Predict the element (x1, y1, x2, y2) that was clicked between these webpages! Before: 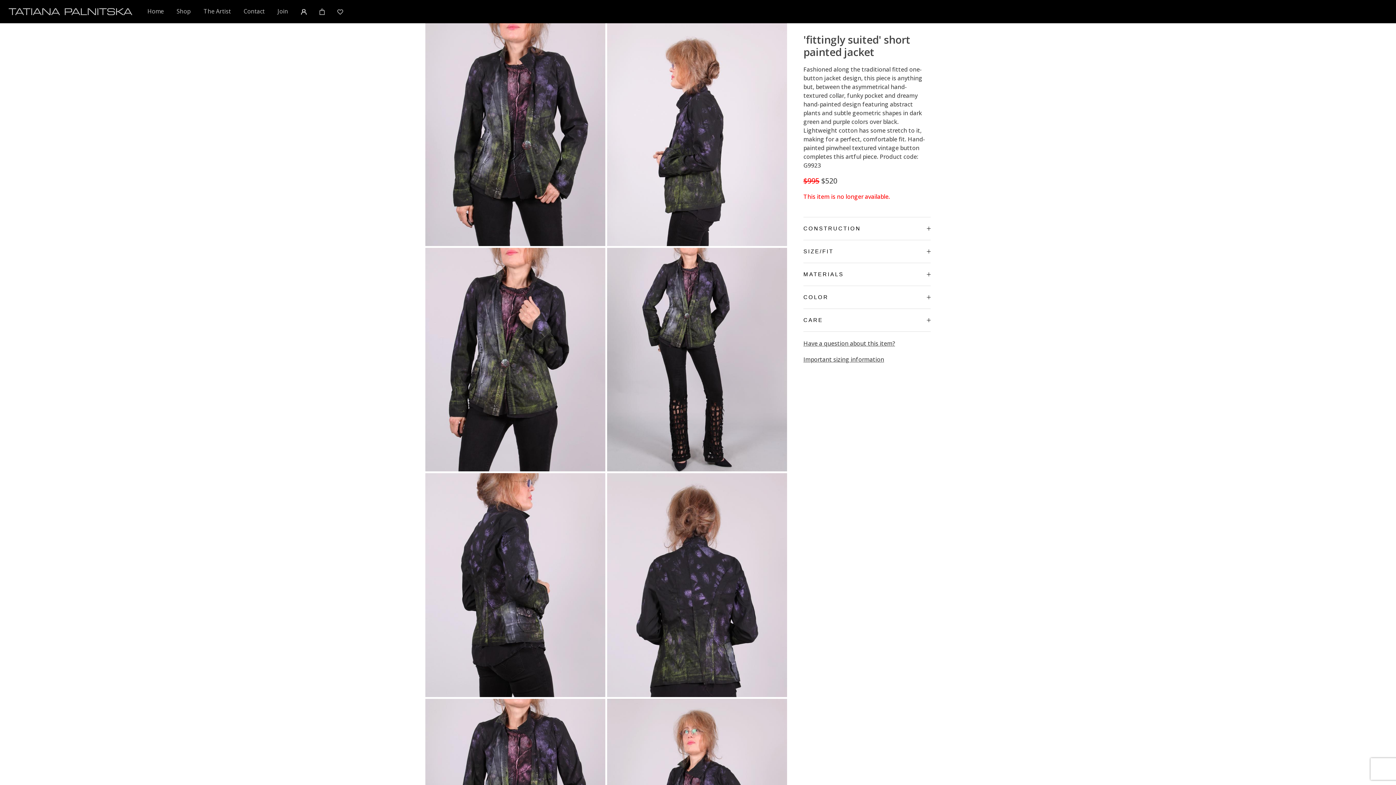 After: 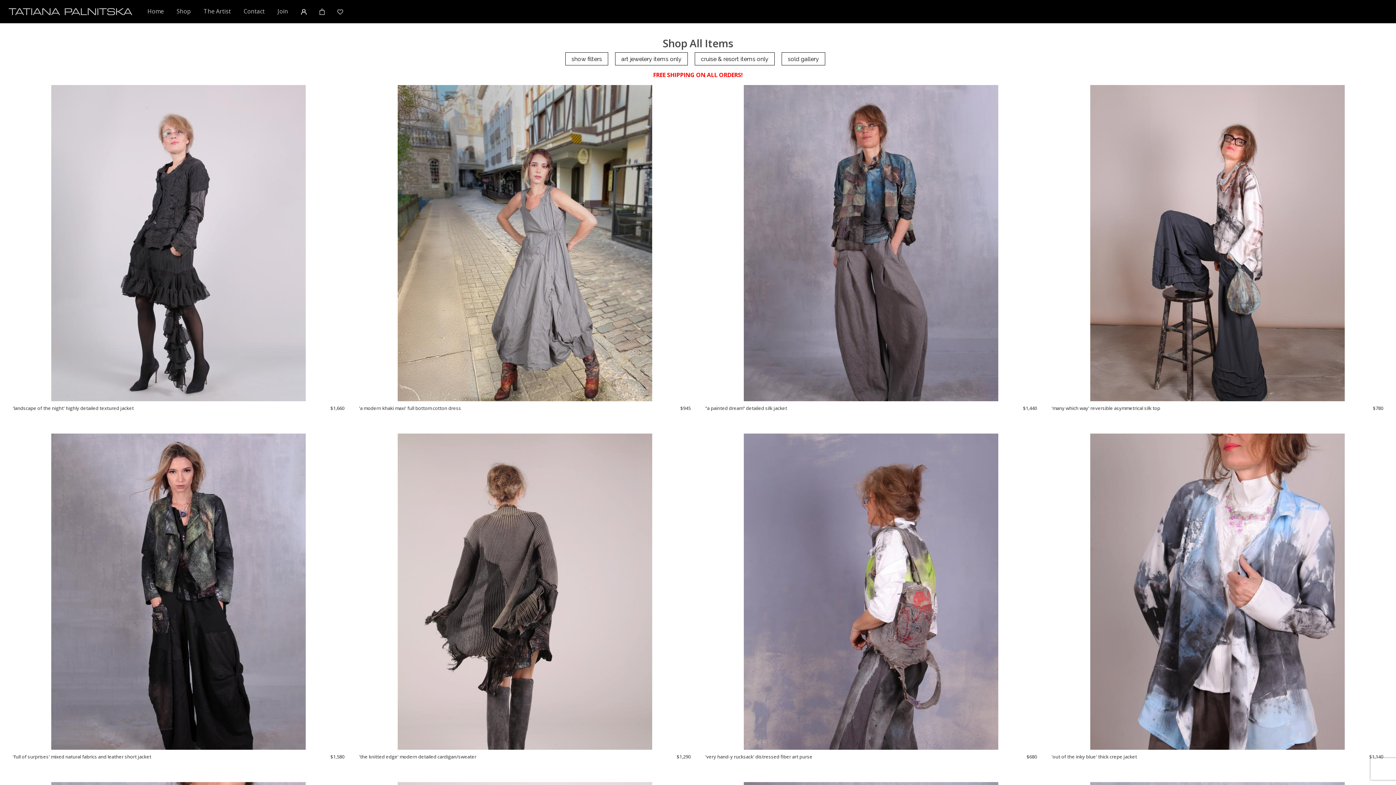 Action: label: Shop bbox: (176, 6, 191, 16)